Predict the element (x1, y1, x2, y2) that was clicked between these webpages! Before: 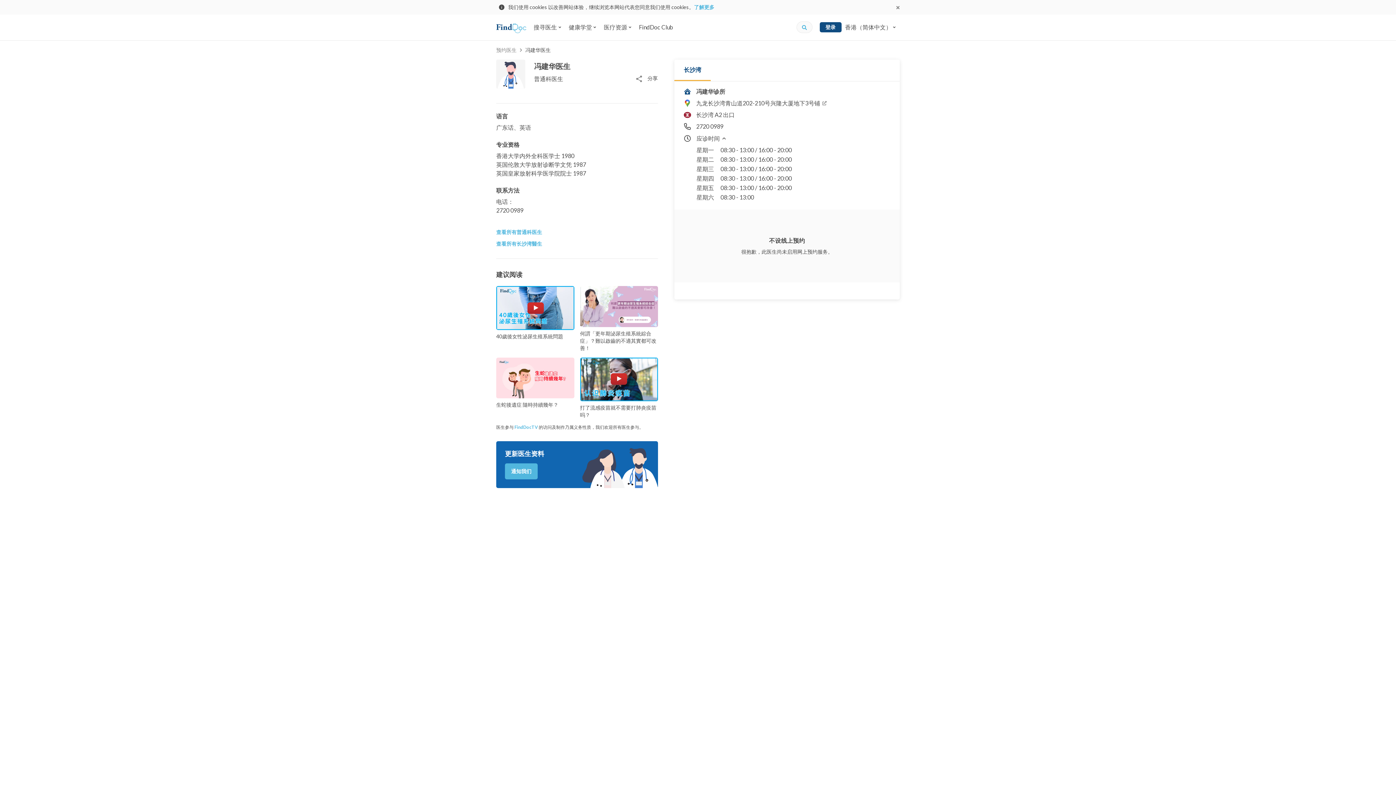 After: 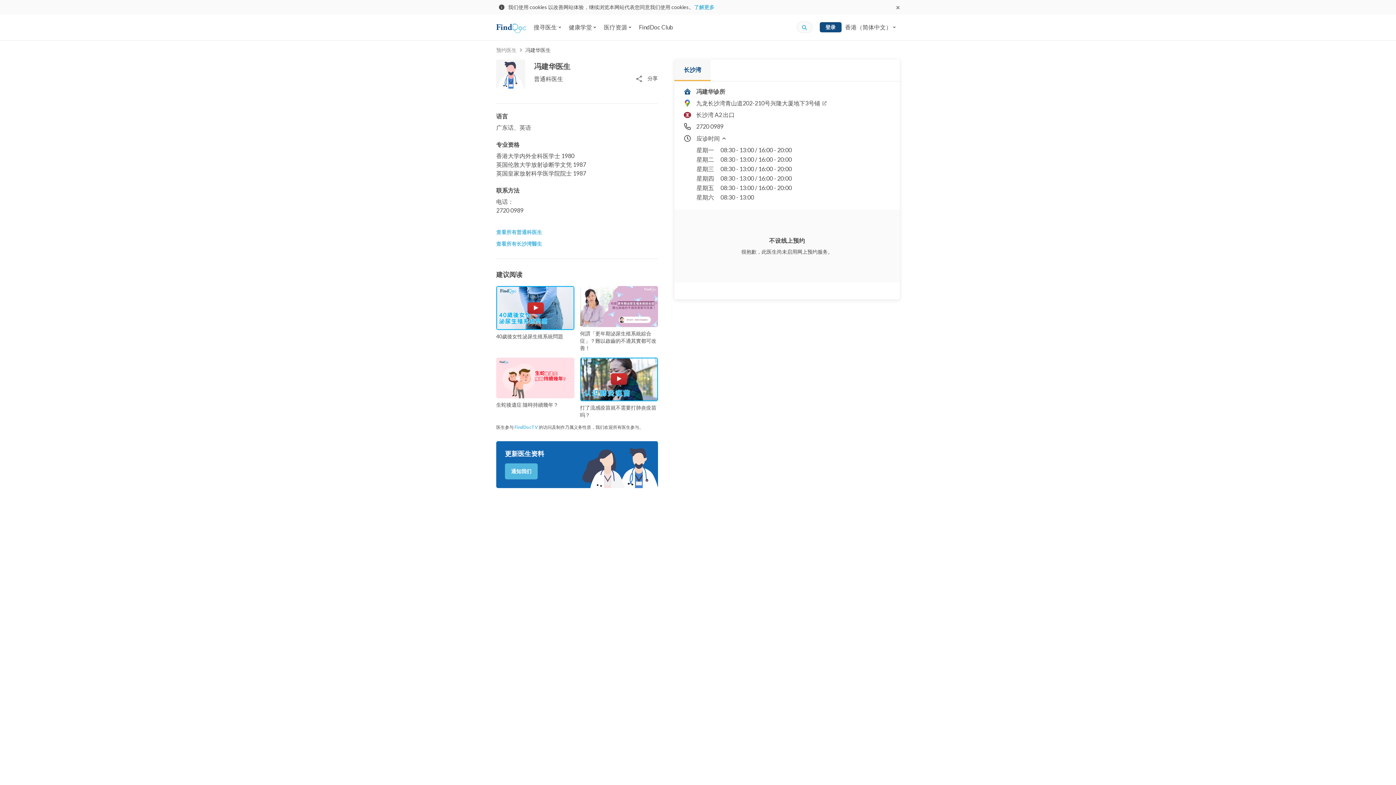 Action: bbox: (674, 59, 710, 81) label: 长沙湾